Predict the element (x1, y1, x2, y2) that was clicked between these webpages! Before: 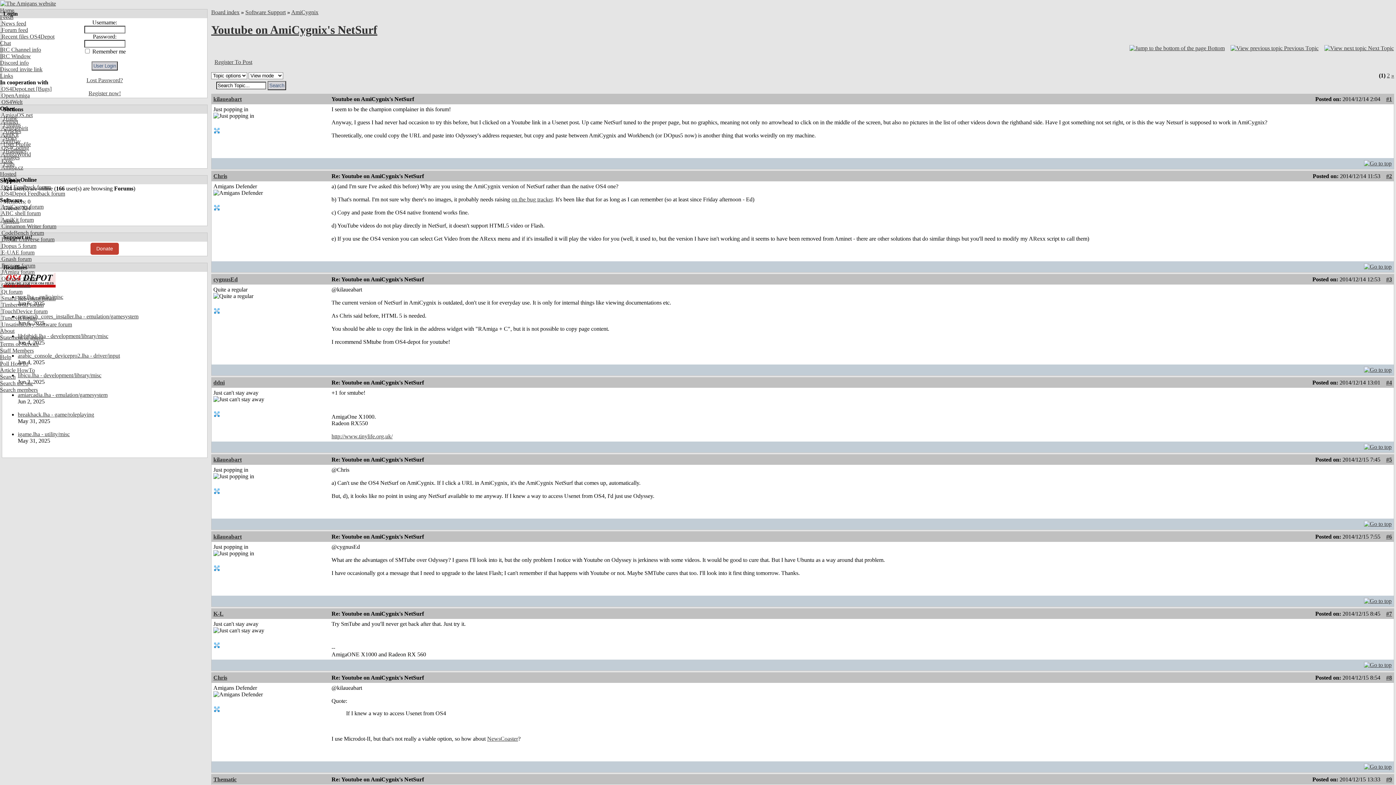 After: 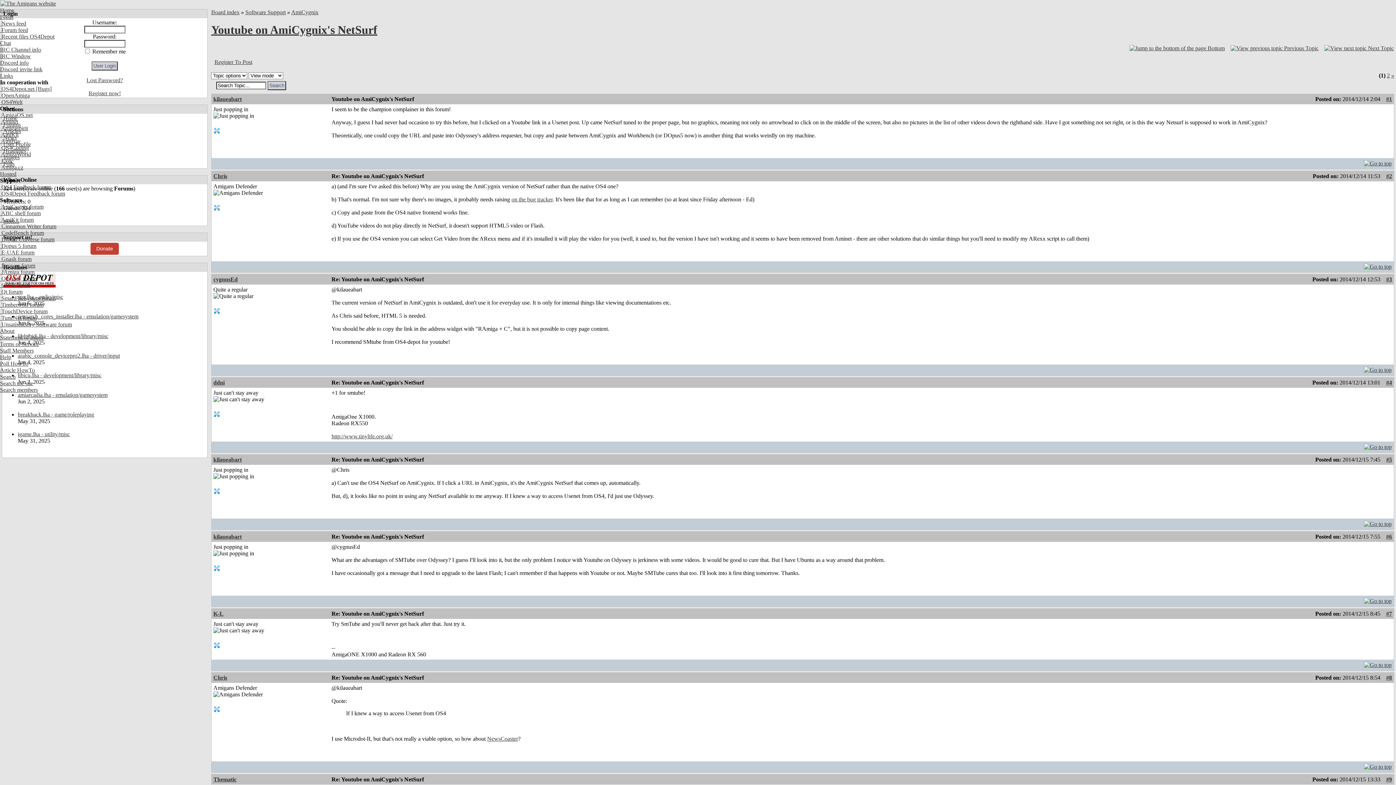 Action: label: Links bbox: (0, 72, 13, 78)